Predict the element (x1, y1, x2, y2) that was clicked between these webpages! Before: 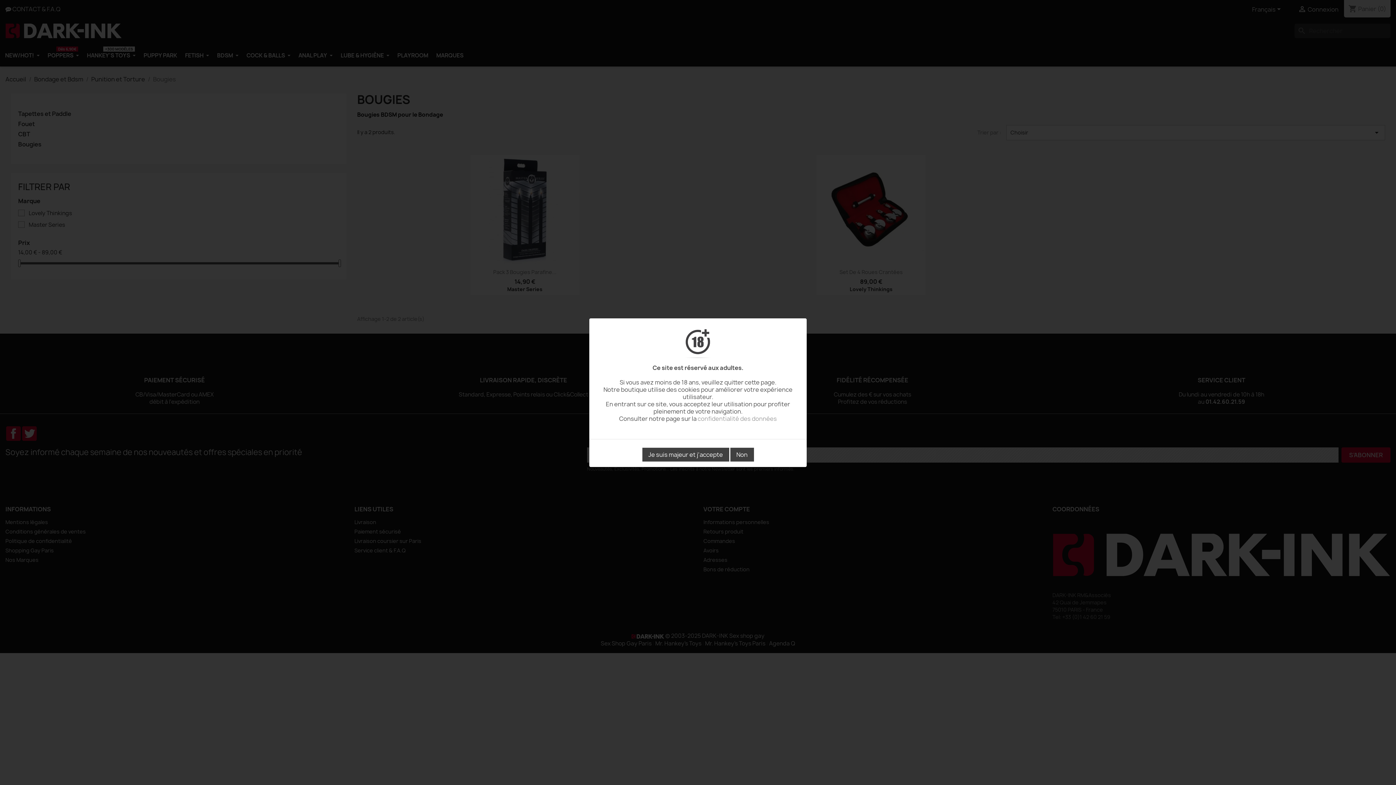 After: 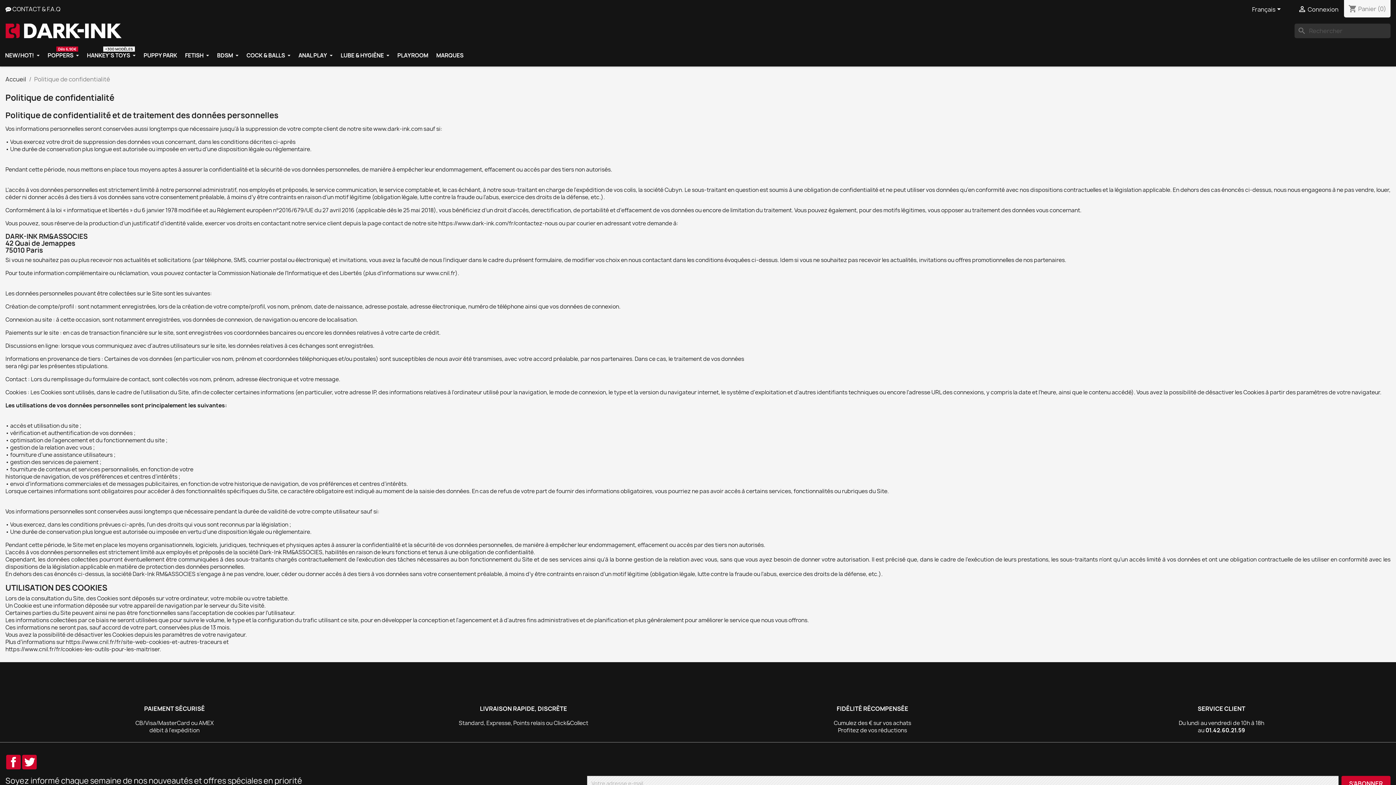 Action: bbox: (697, 414, 777, 422) label: confidentialité des données